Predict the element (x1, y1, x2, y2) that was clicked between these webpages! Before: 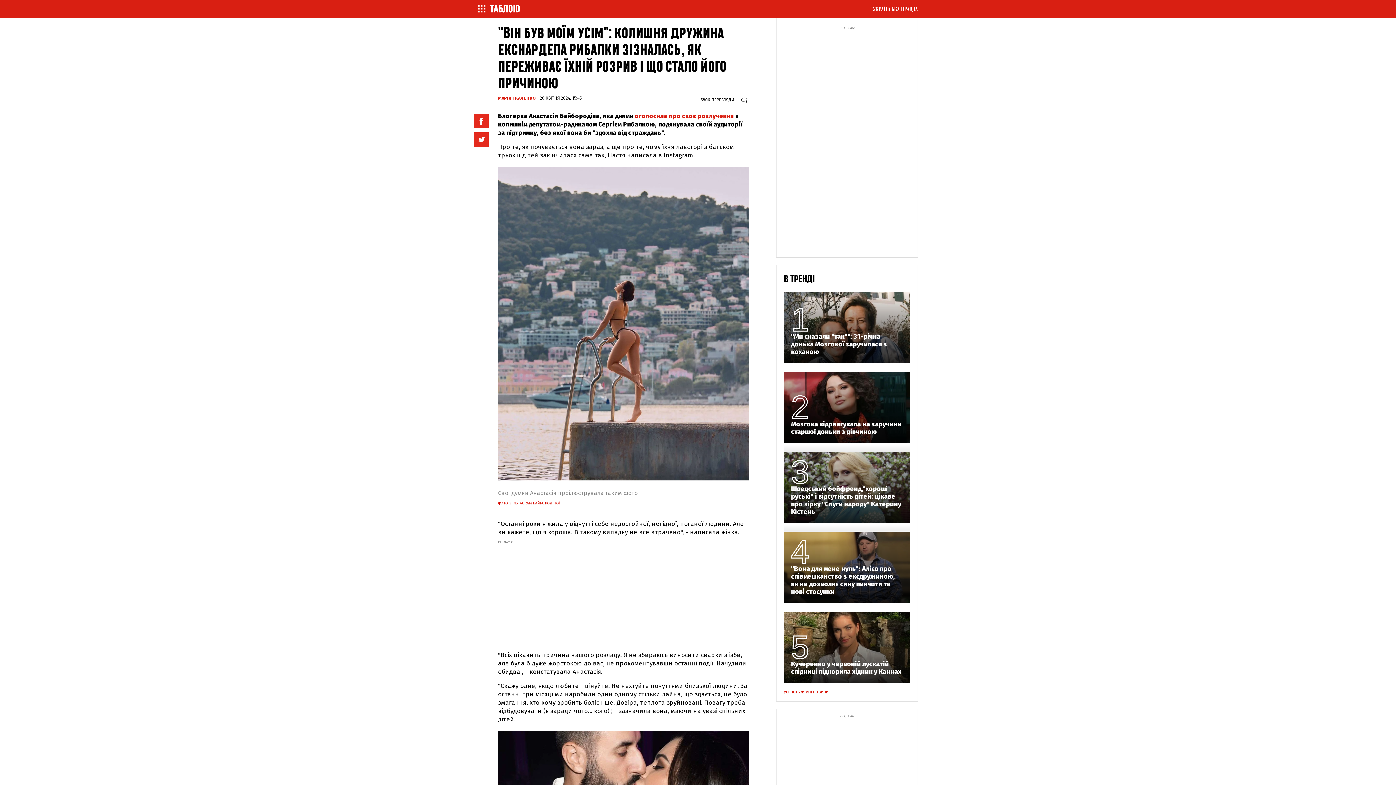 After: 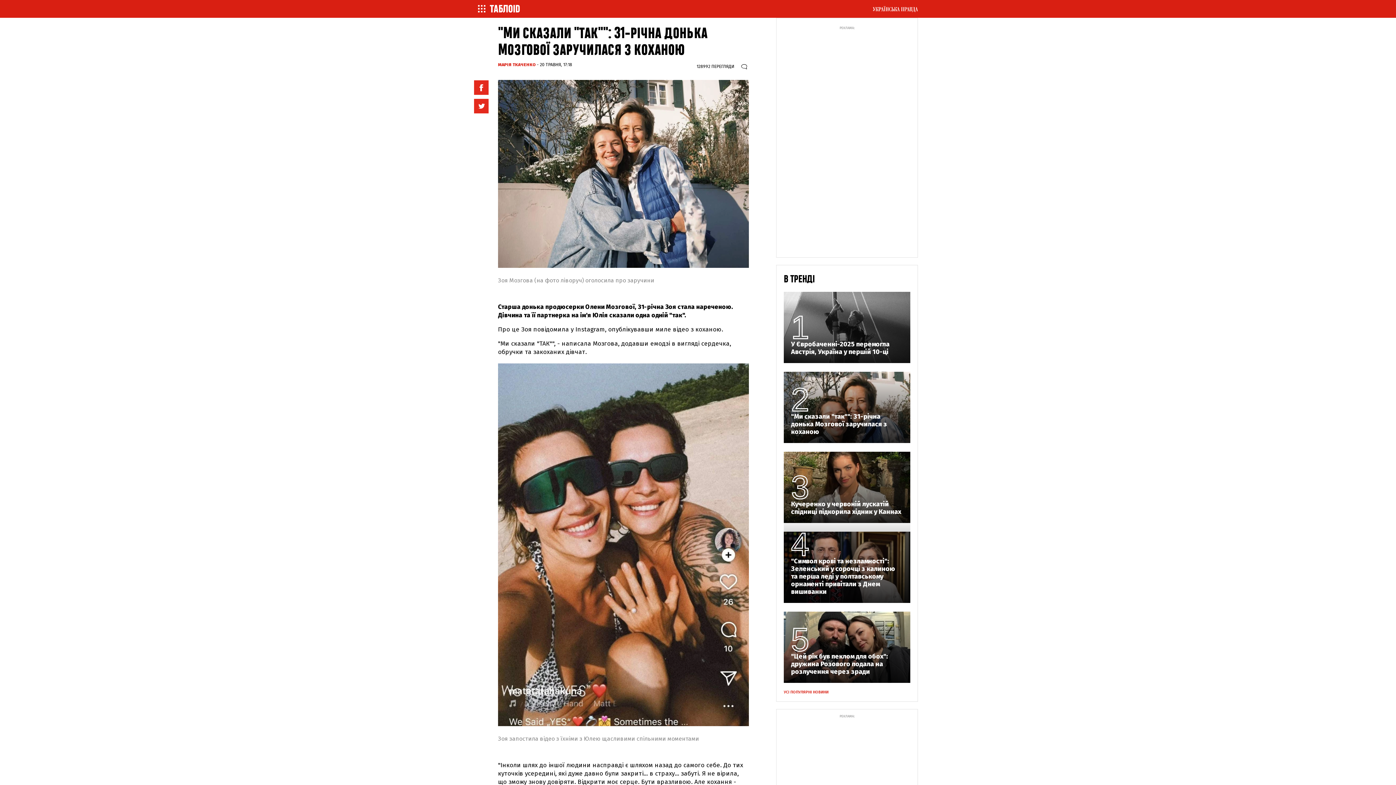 Action: label: "Ми сказали "так"": 31-річна донька Мозгової заручилася з коханою bbox: (791, 333, 903, 356)